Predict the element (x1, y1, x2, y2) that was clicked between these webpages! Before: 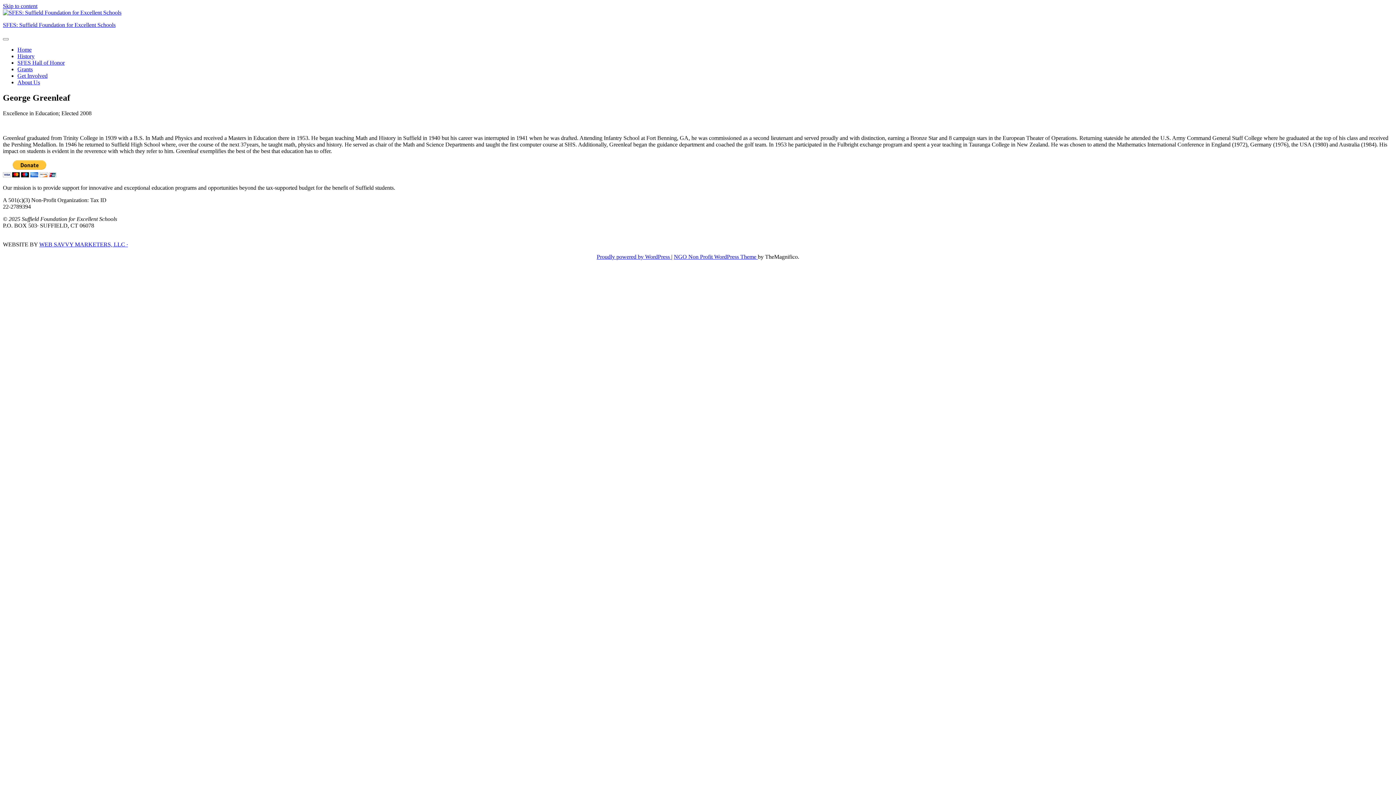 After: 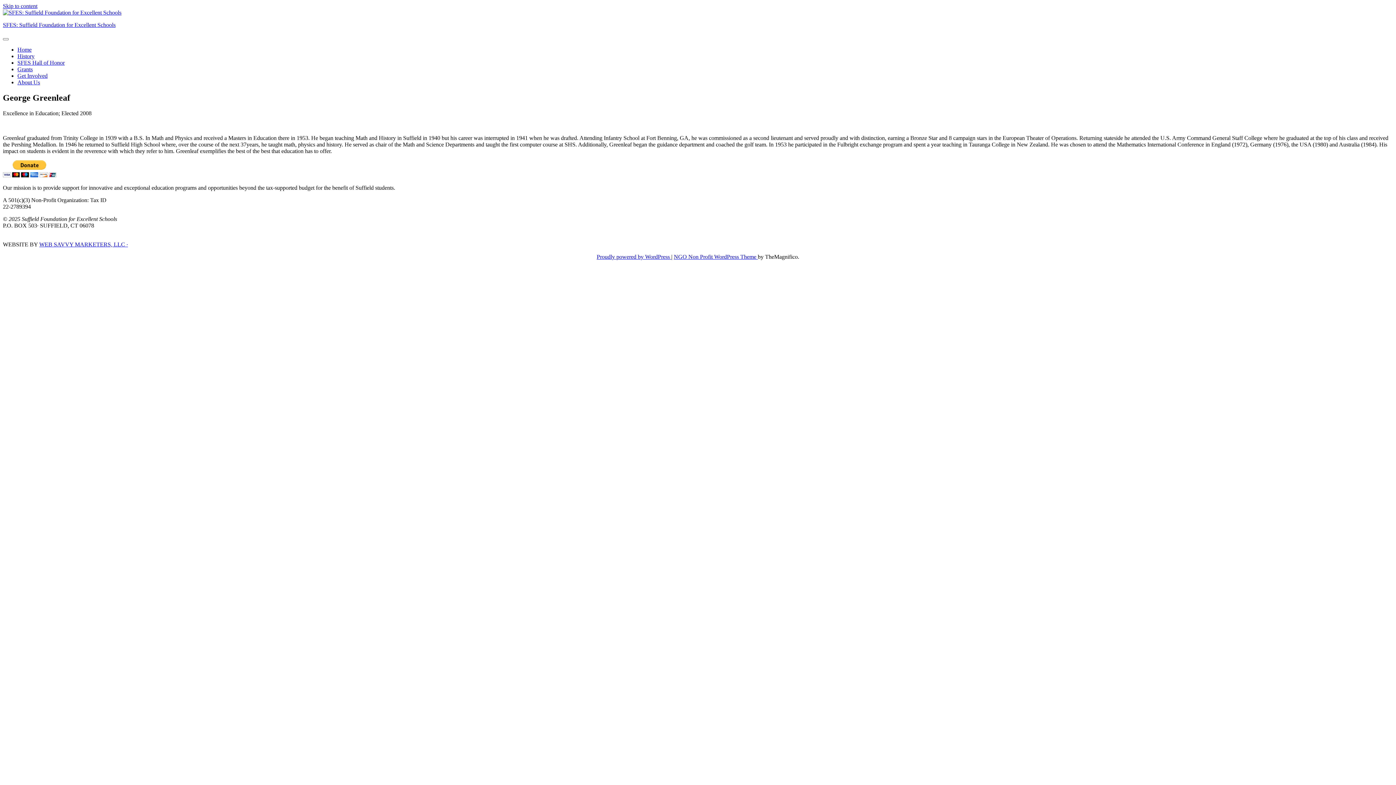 Action: label: Skip to content bbox: (2, 2, 37, 9)